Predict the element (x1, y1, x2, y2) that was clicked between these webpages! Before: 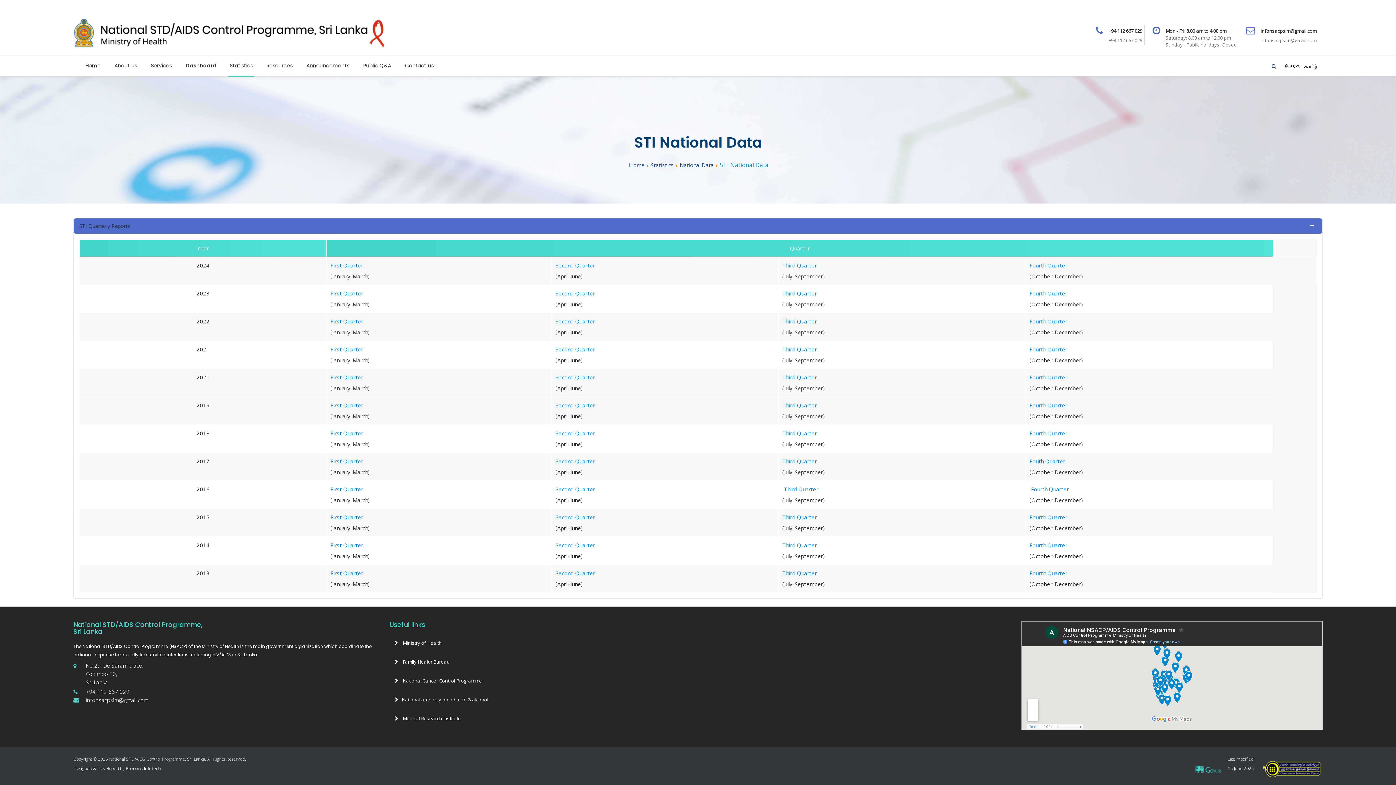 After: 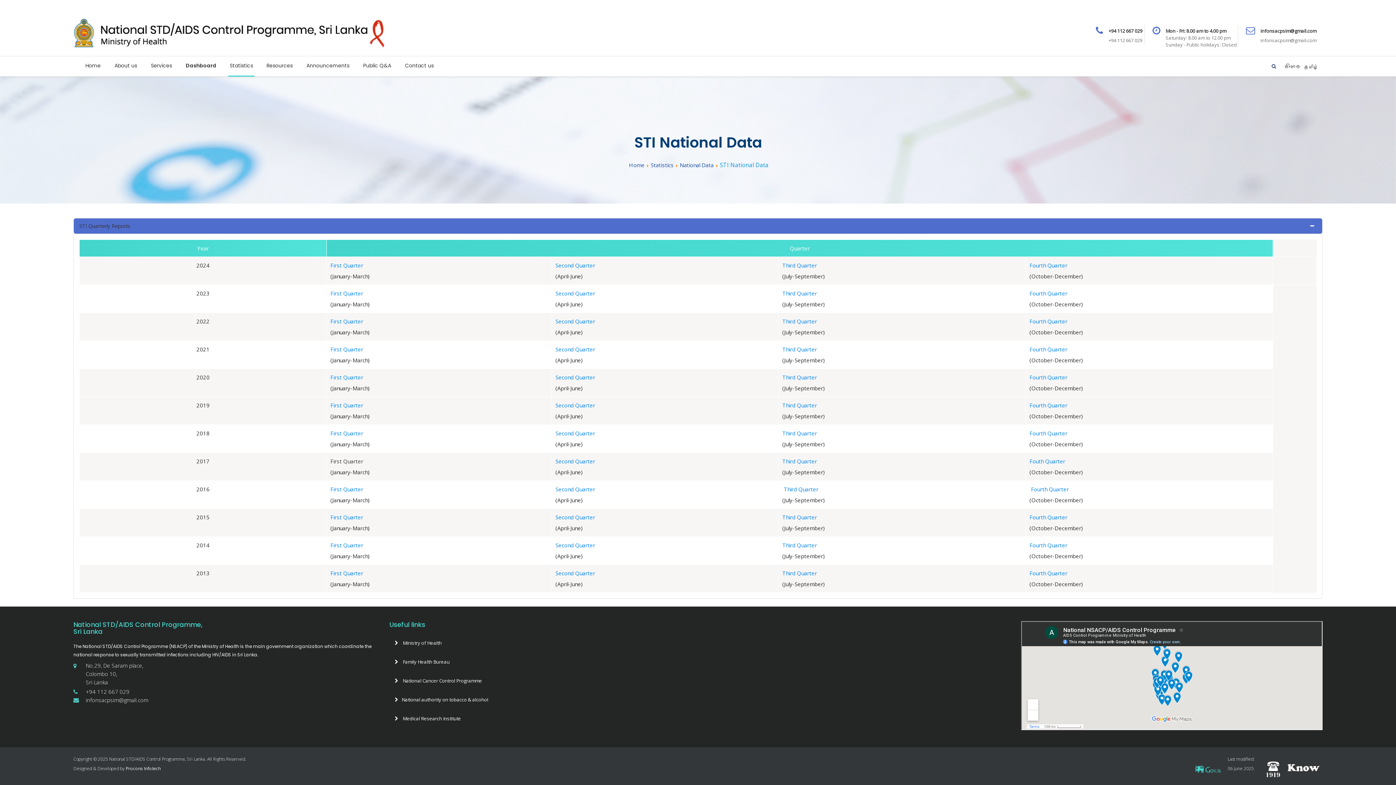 Action: bbox: (330, 457, 363, 465) label: First Quarter